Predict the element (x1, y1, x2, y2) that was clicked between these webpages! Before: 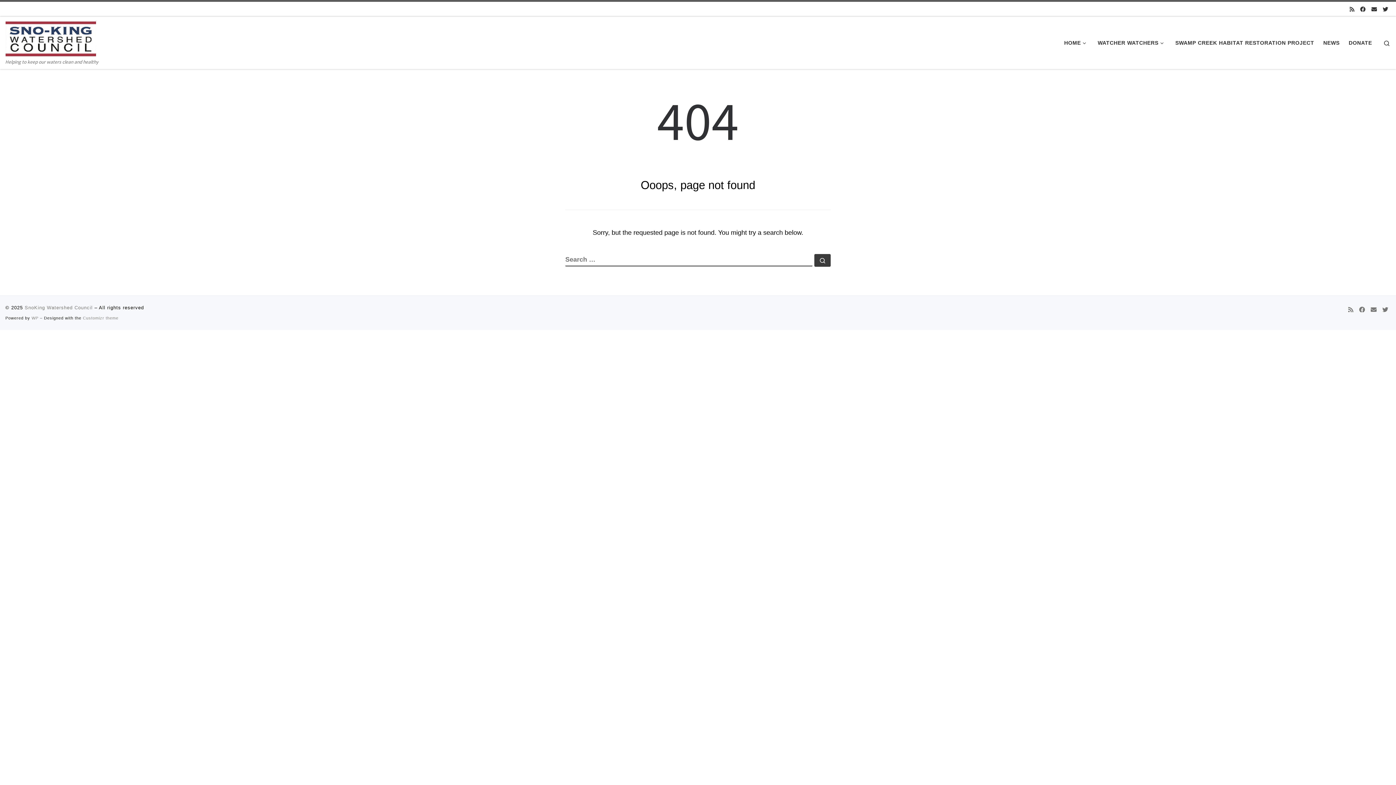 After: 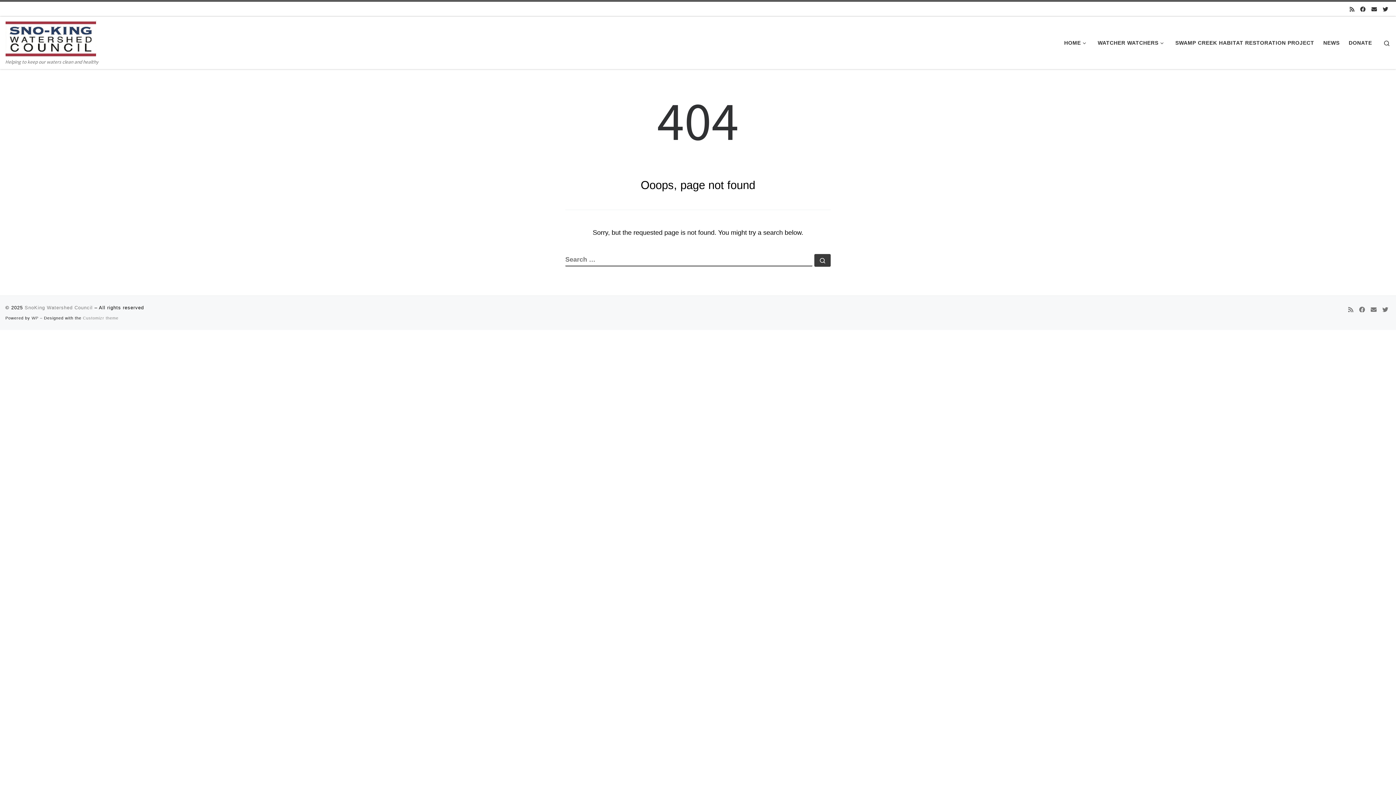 Action: bbox: (31, 316, 38, 320) label: WP